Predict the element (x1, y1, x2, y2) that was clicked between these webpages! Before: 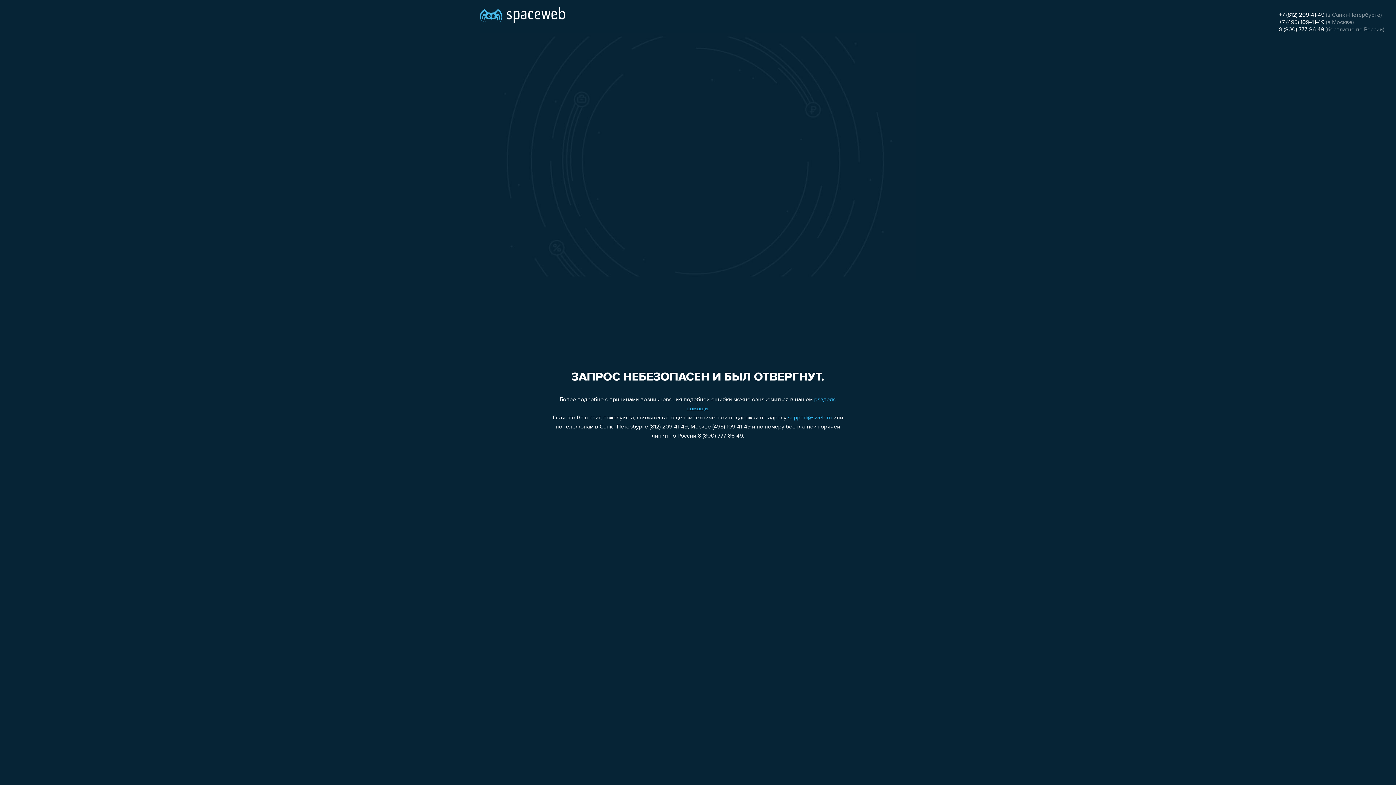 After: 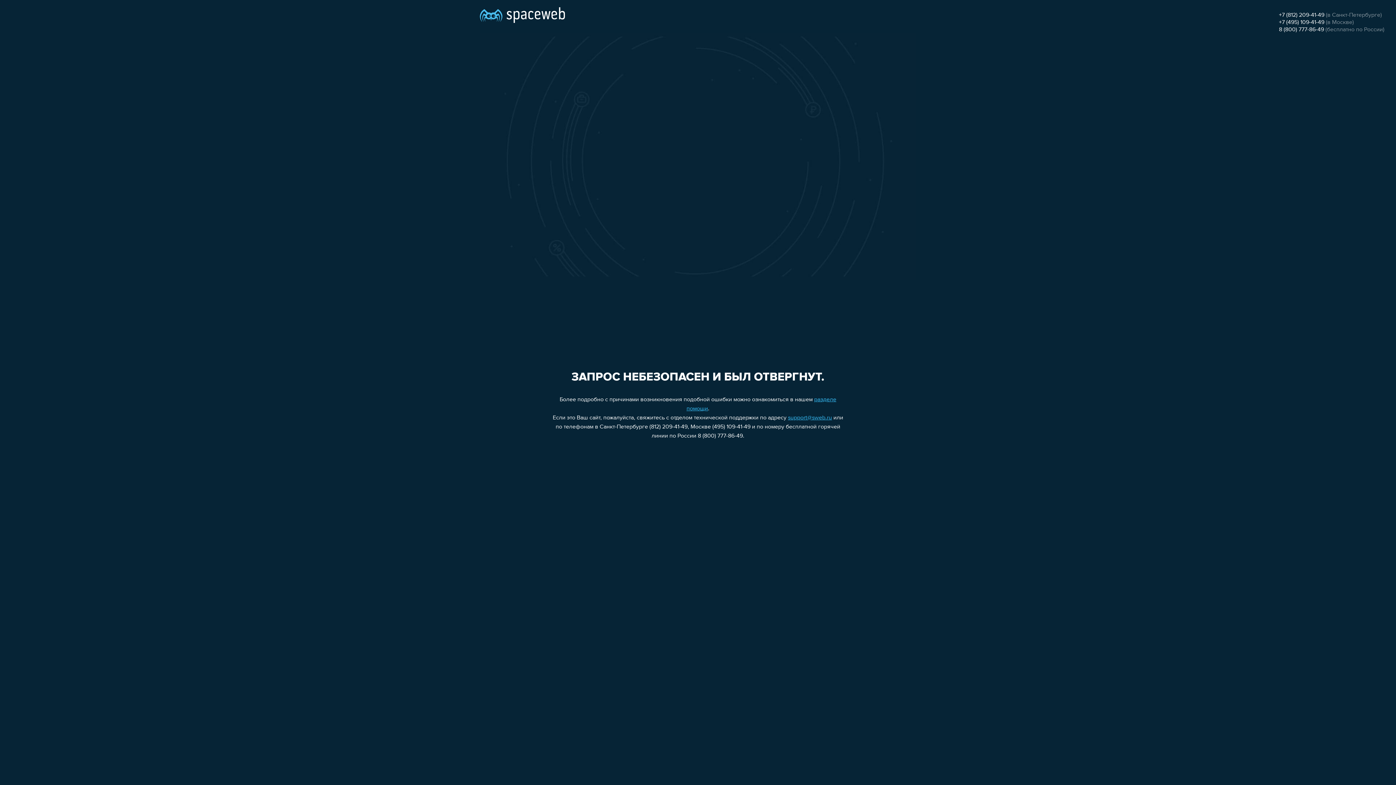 Action: bbox: (1279, 12, 1324, 18) label: +7 (812) 209-41-49